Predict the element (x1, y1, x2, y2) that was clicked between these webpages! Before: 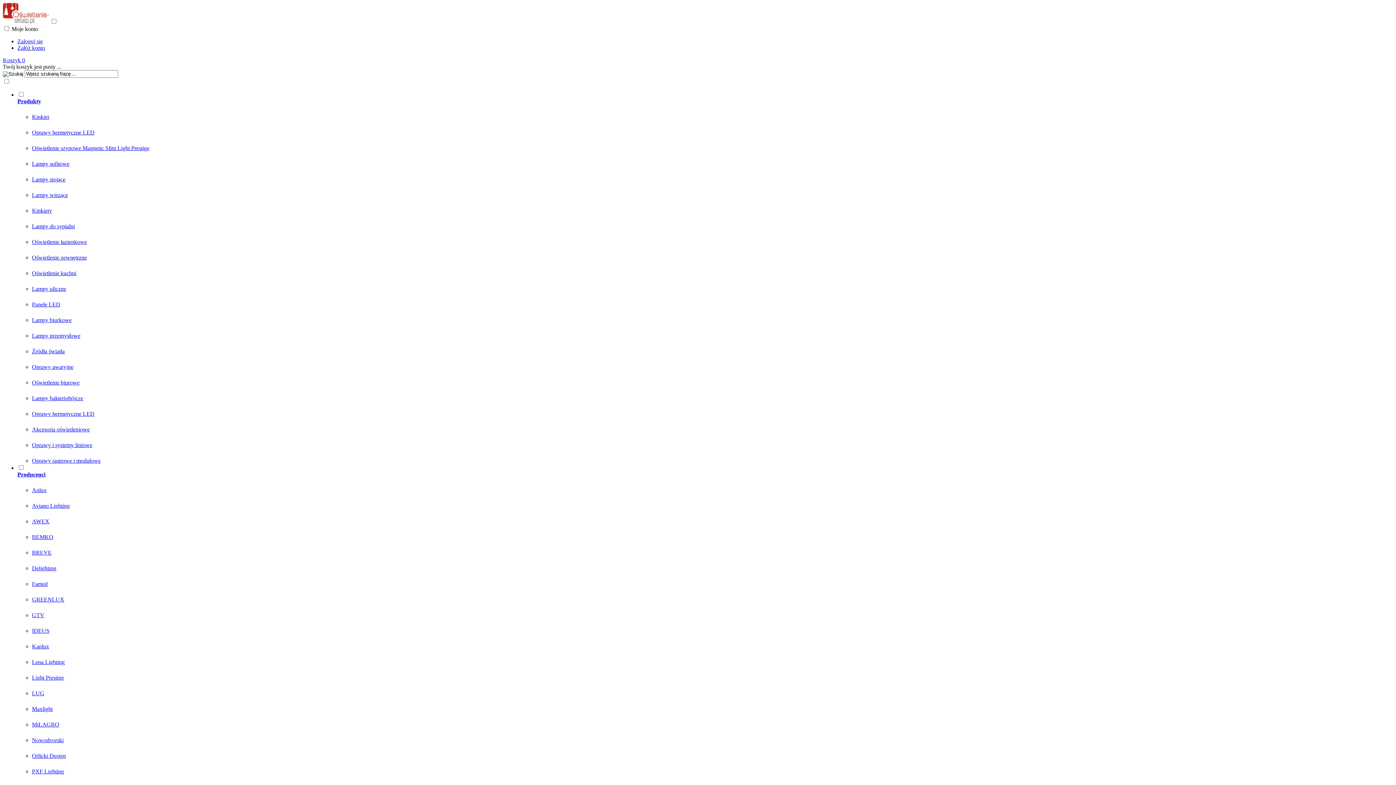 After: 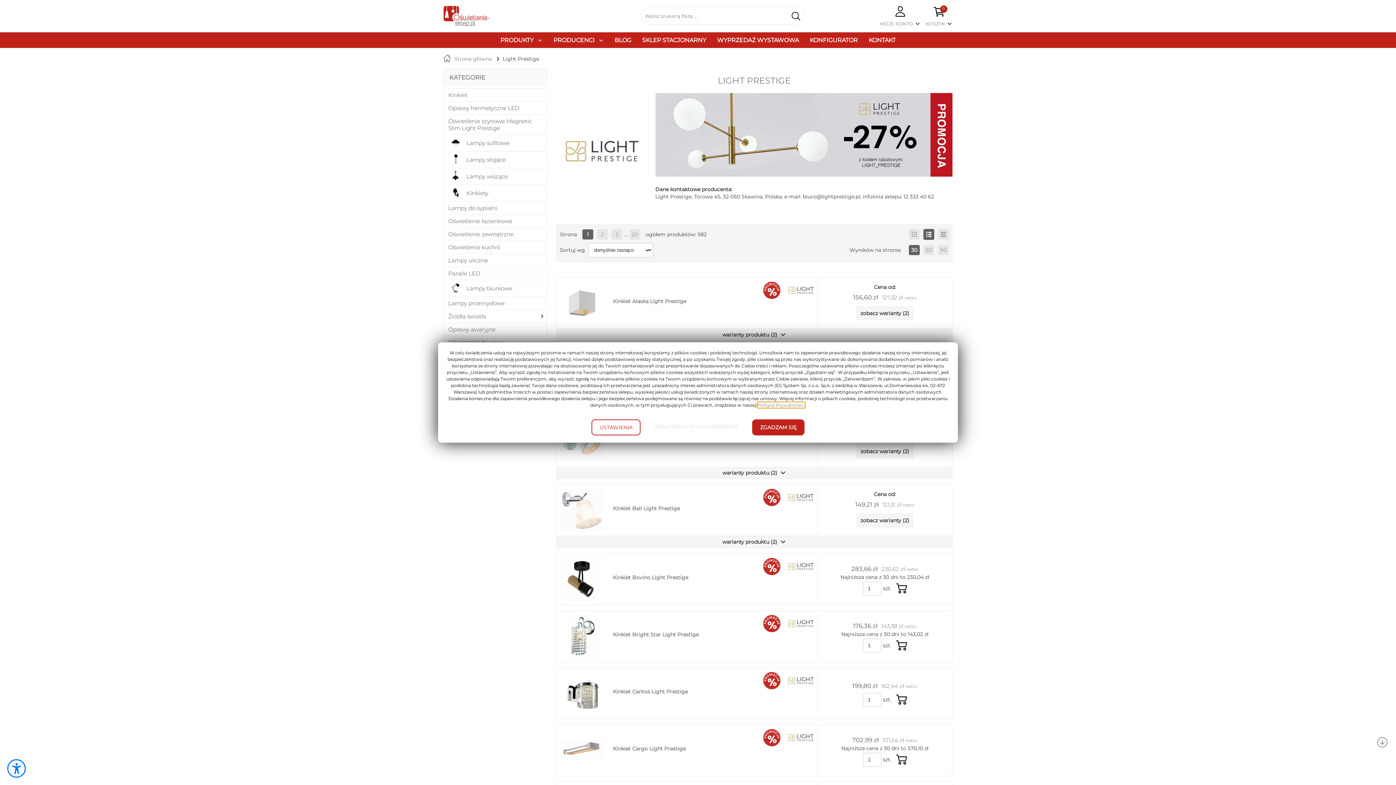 Action: label: Light Prestige bbox: (32, 674, 64, 681)